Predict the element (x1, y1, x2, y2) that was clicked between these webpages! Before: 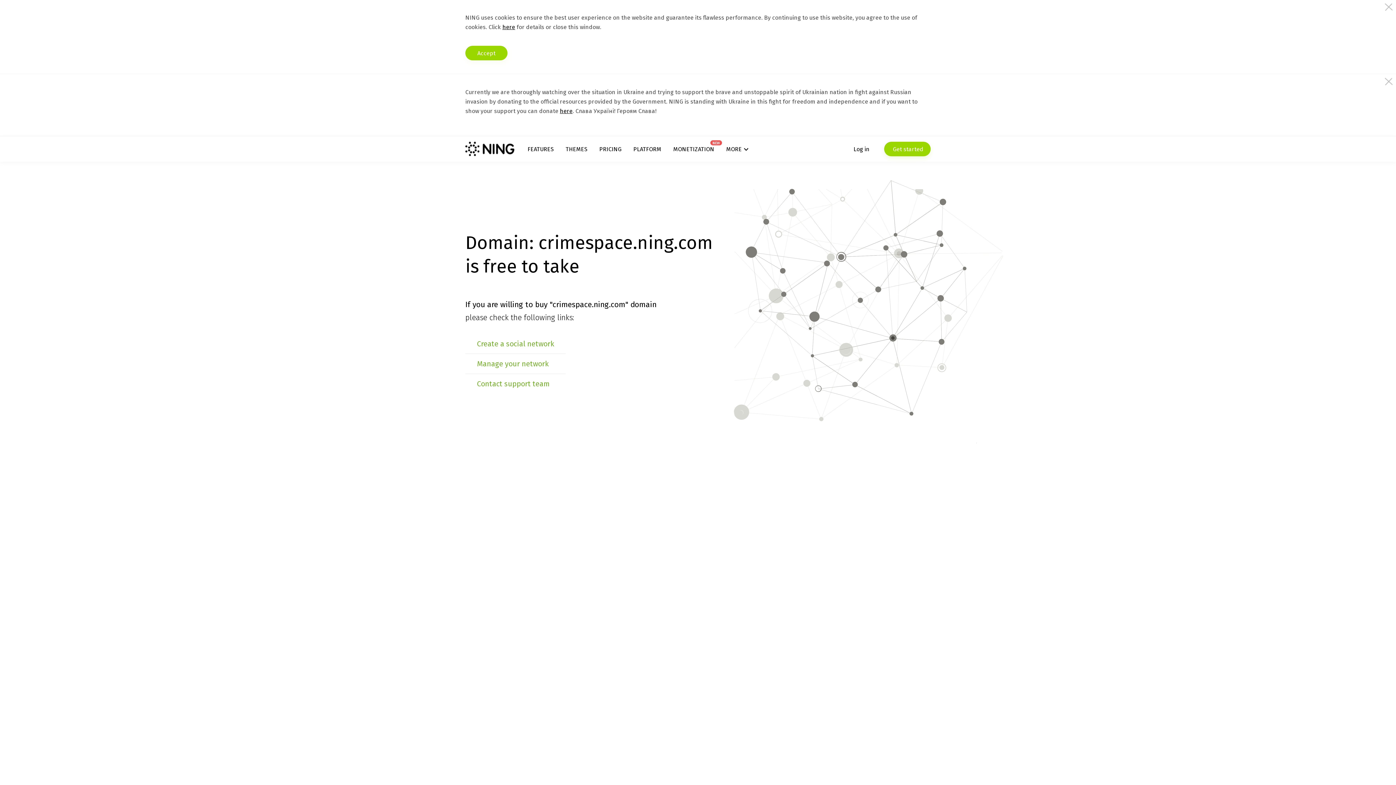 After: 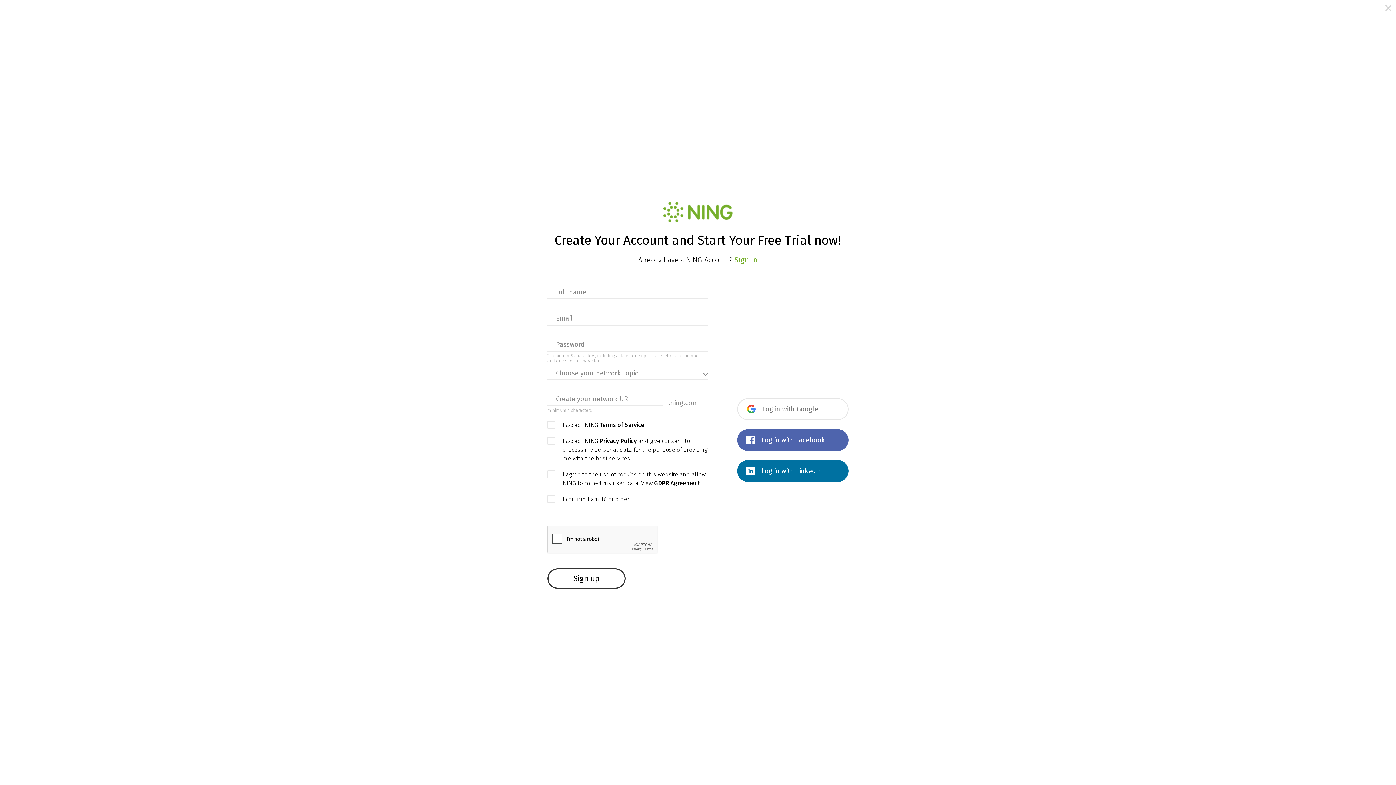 Action: label:  Get started bbox: (884, 141, 930, 156)